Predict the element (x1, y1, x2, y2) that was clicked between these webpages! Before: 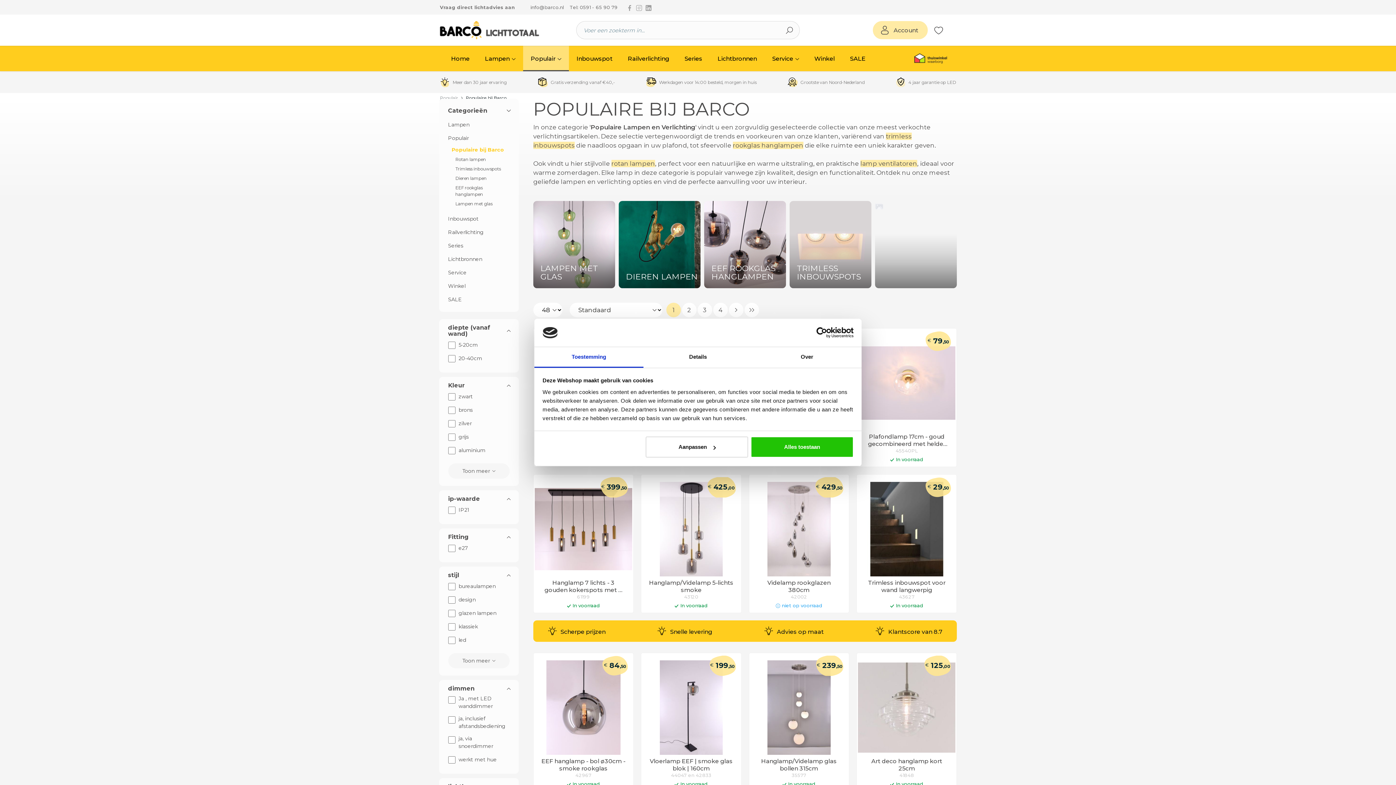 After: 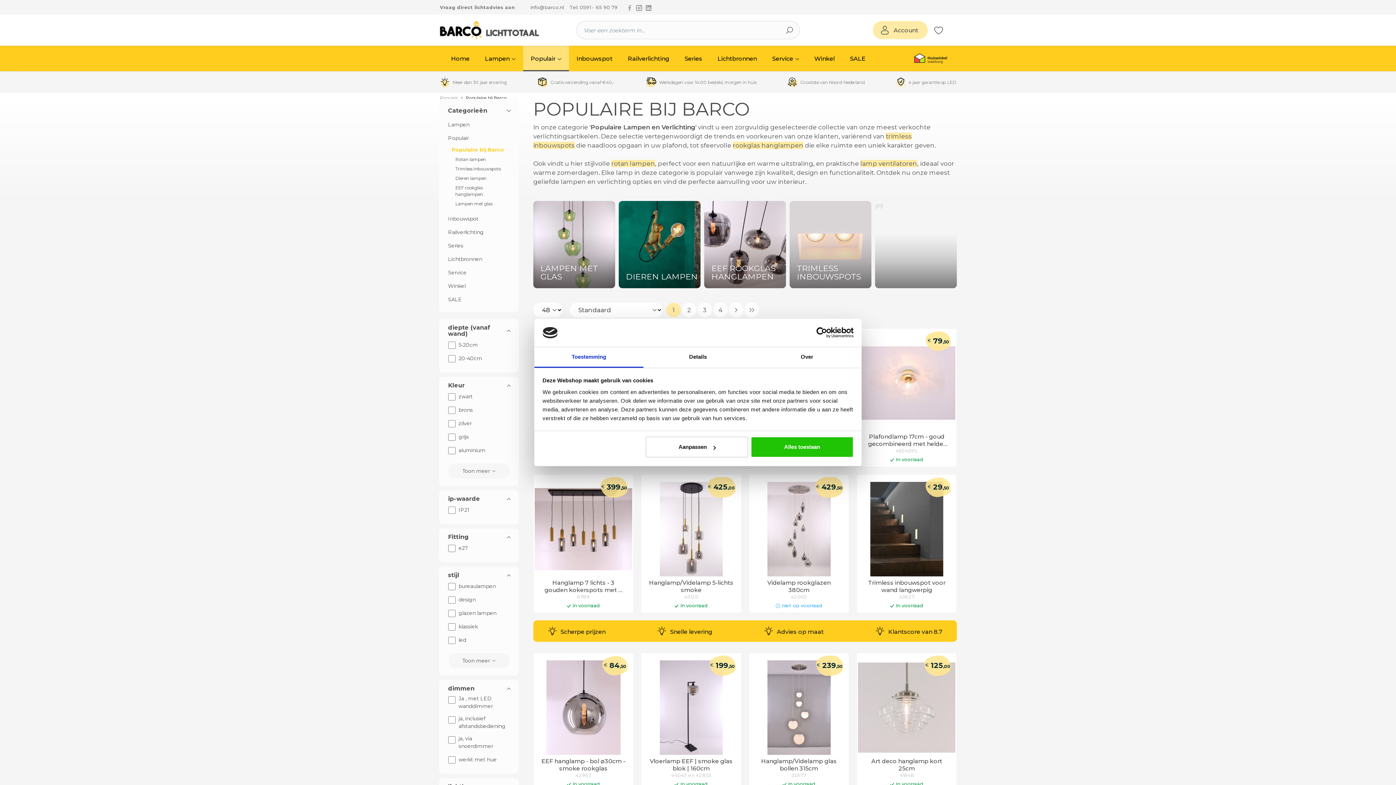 Action: bbox: (634, 2, 644, 11) label: Volg ons via Instagram